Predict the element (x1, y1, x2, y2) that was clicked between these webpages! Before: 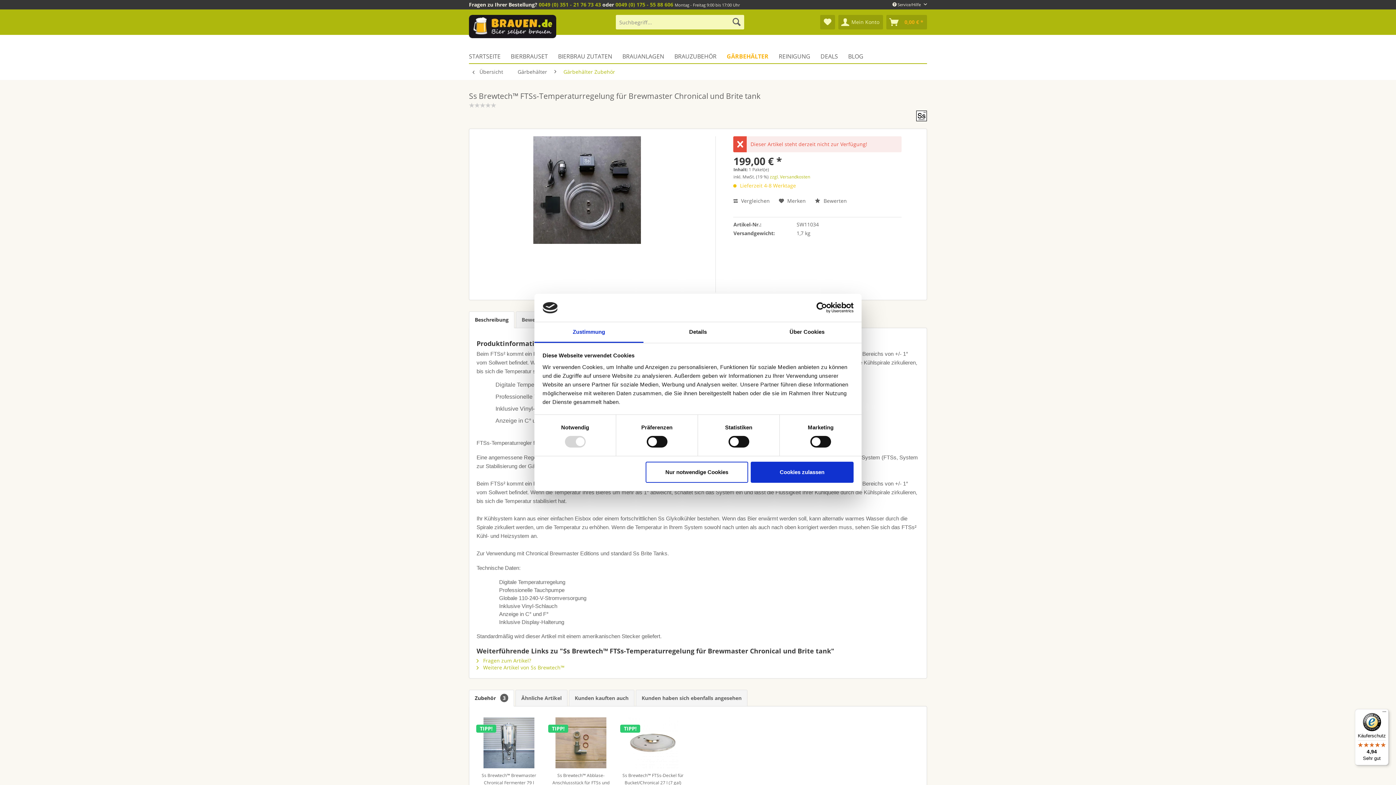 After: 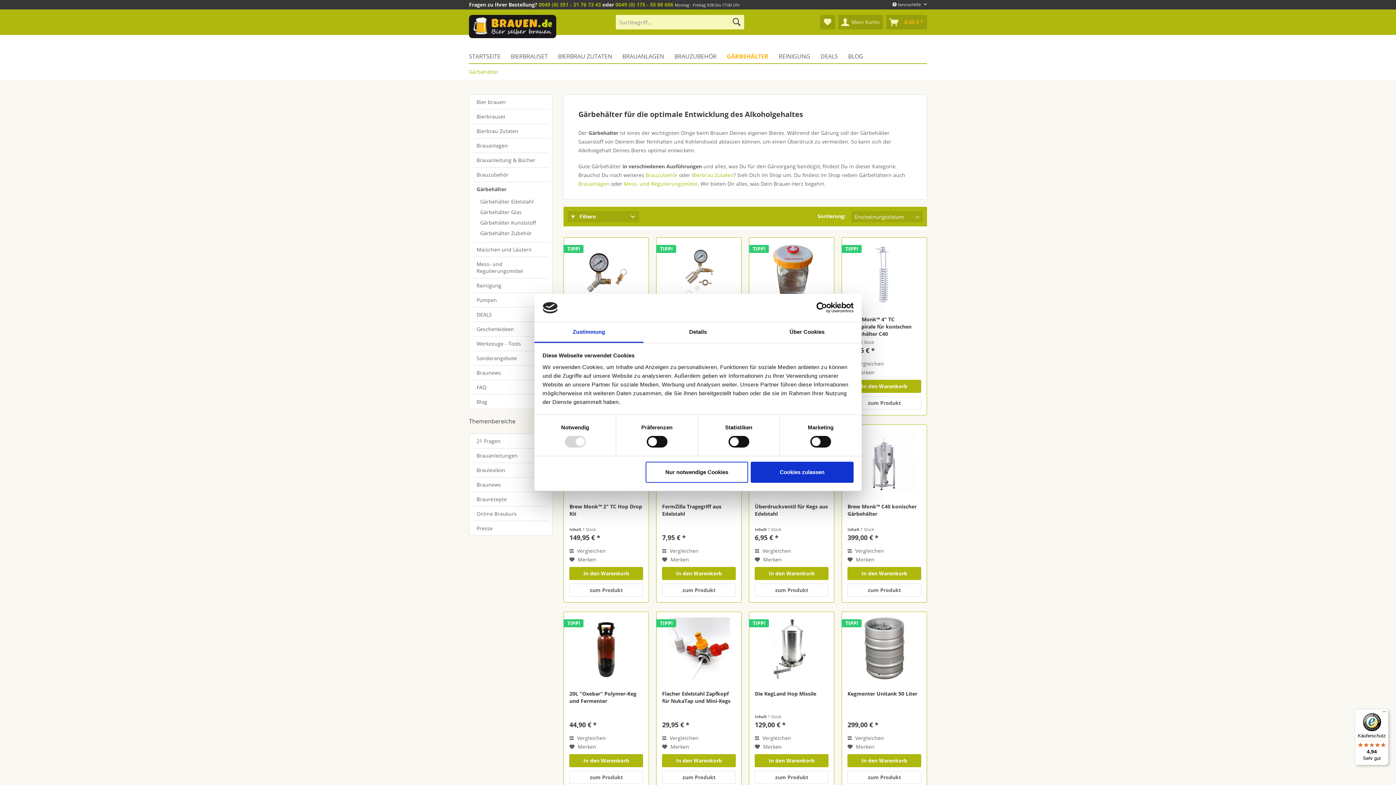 Action: bbox: (721, 49, 773, 63) label: Gärbehälter